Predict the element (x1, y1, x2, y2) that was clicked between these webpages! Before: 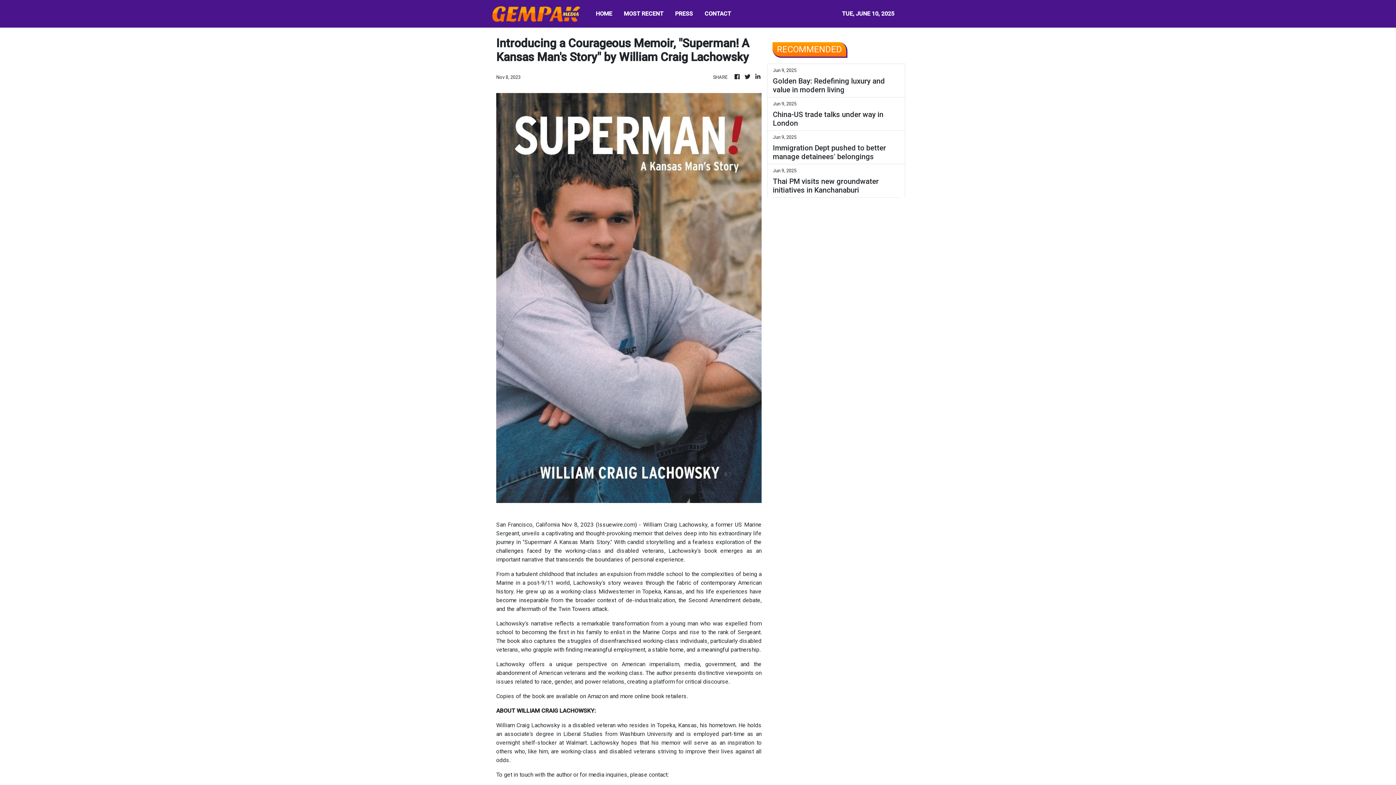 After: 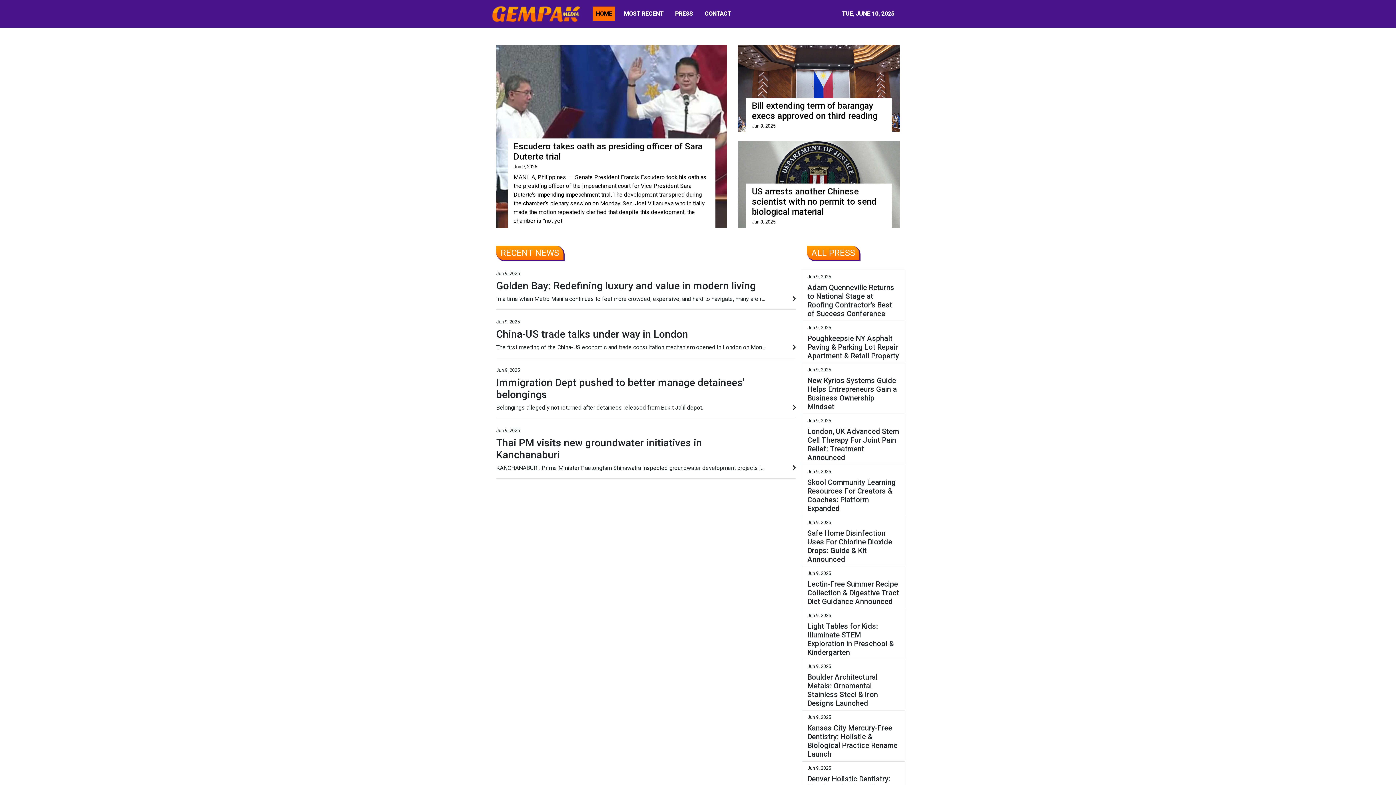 Action: bbox: (593, 6, 615, 21) label: HOME